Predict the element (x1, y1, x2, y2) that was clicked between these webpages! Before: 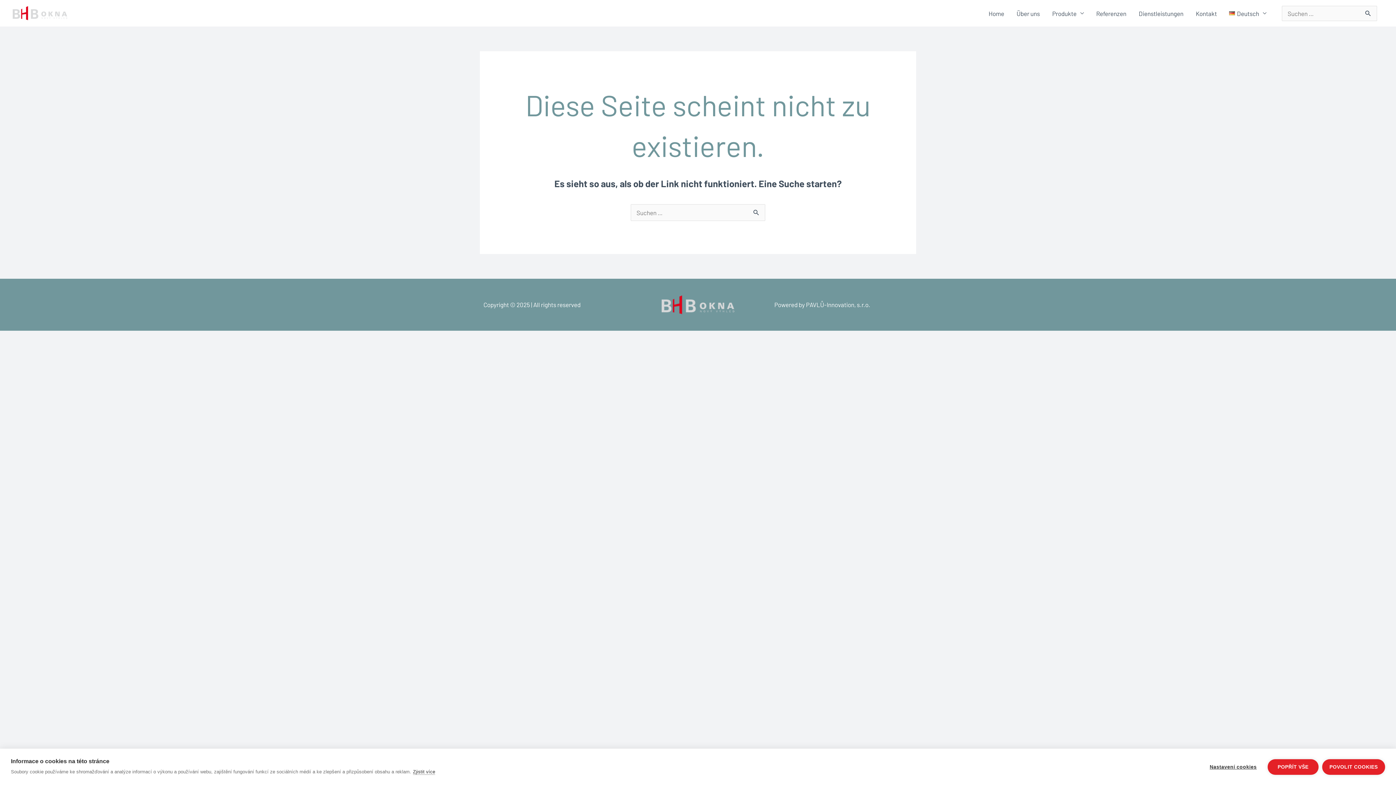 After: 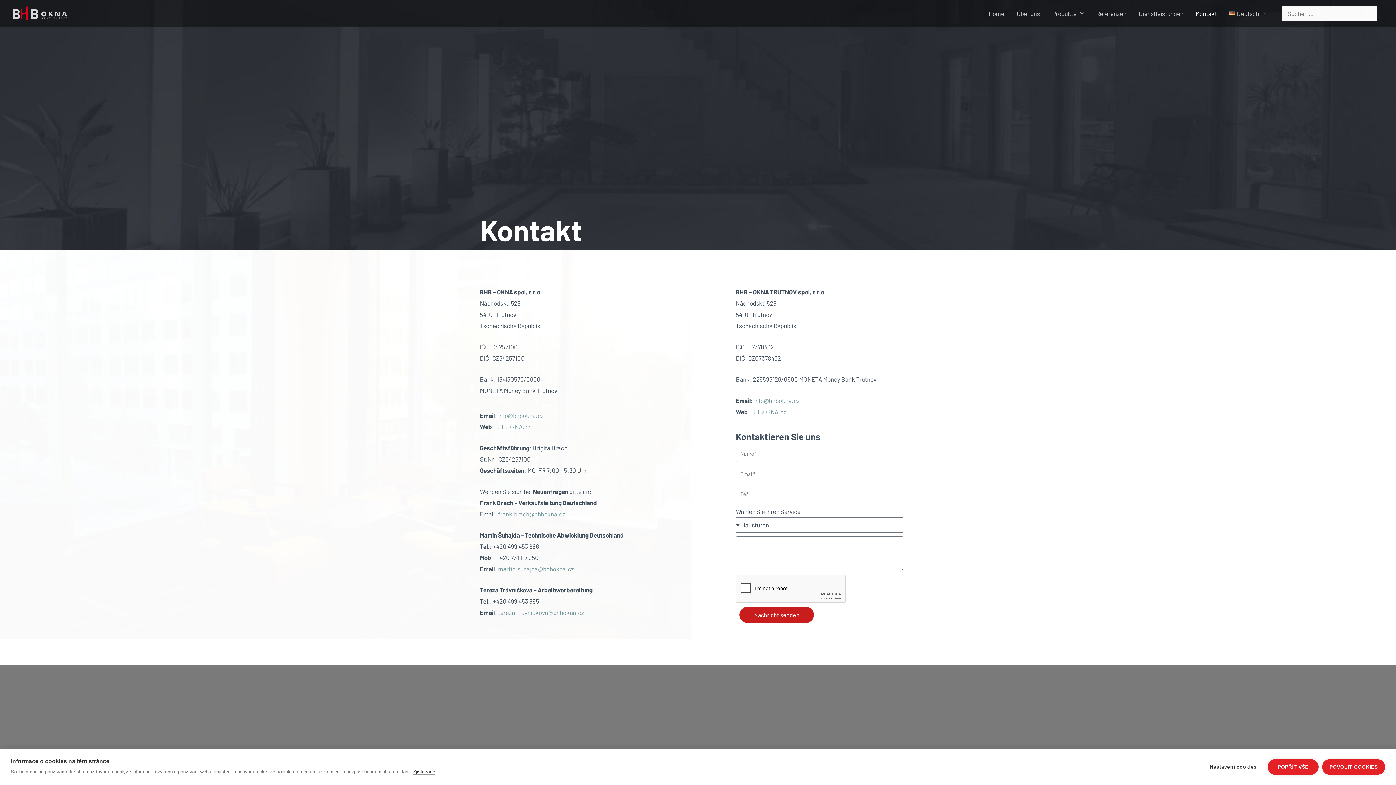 Action: label: Kontakt bbox: (1189, 0, 1223, 25)